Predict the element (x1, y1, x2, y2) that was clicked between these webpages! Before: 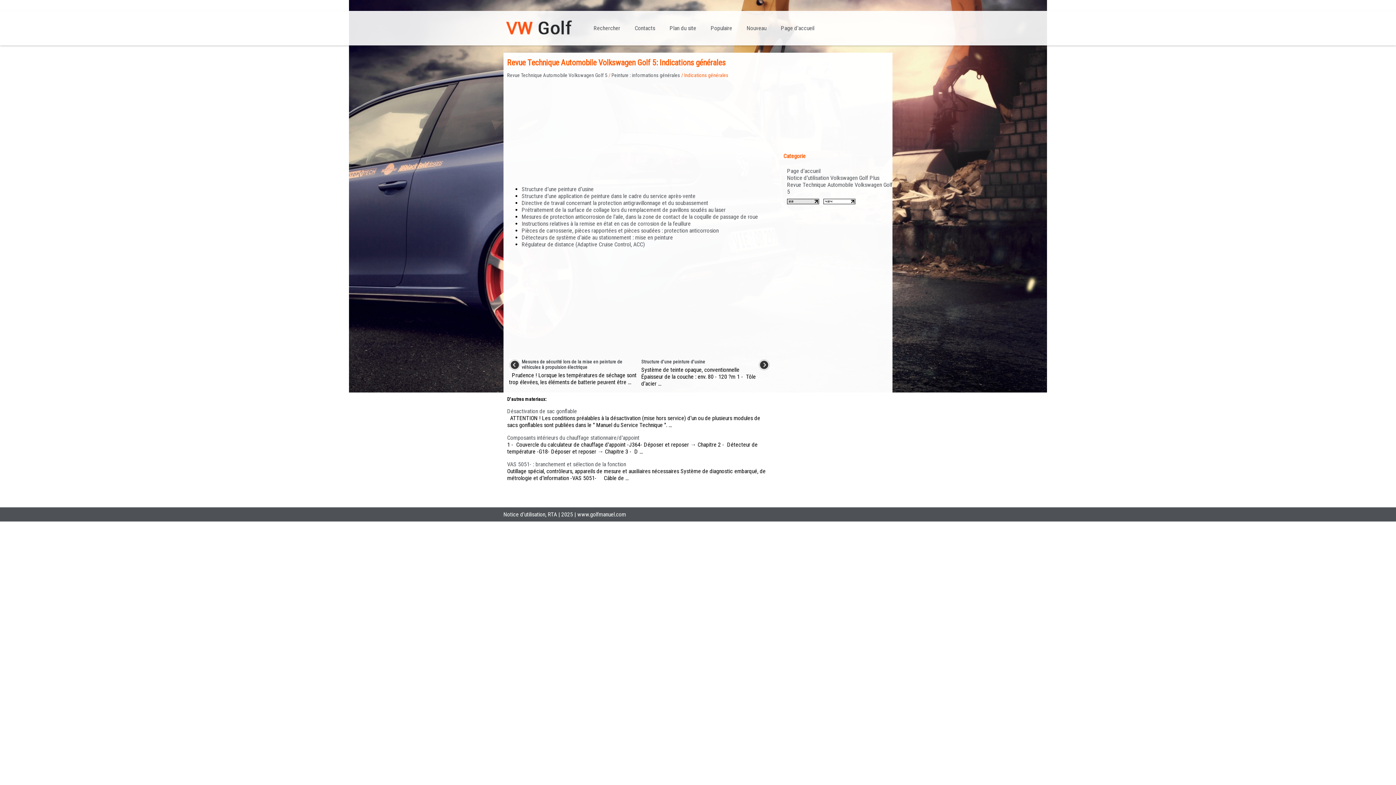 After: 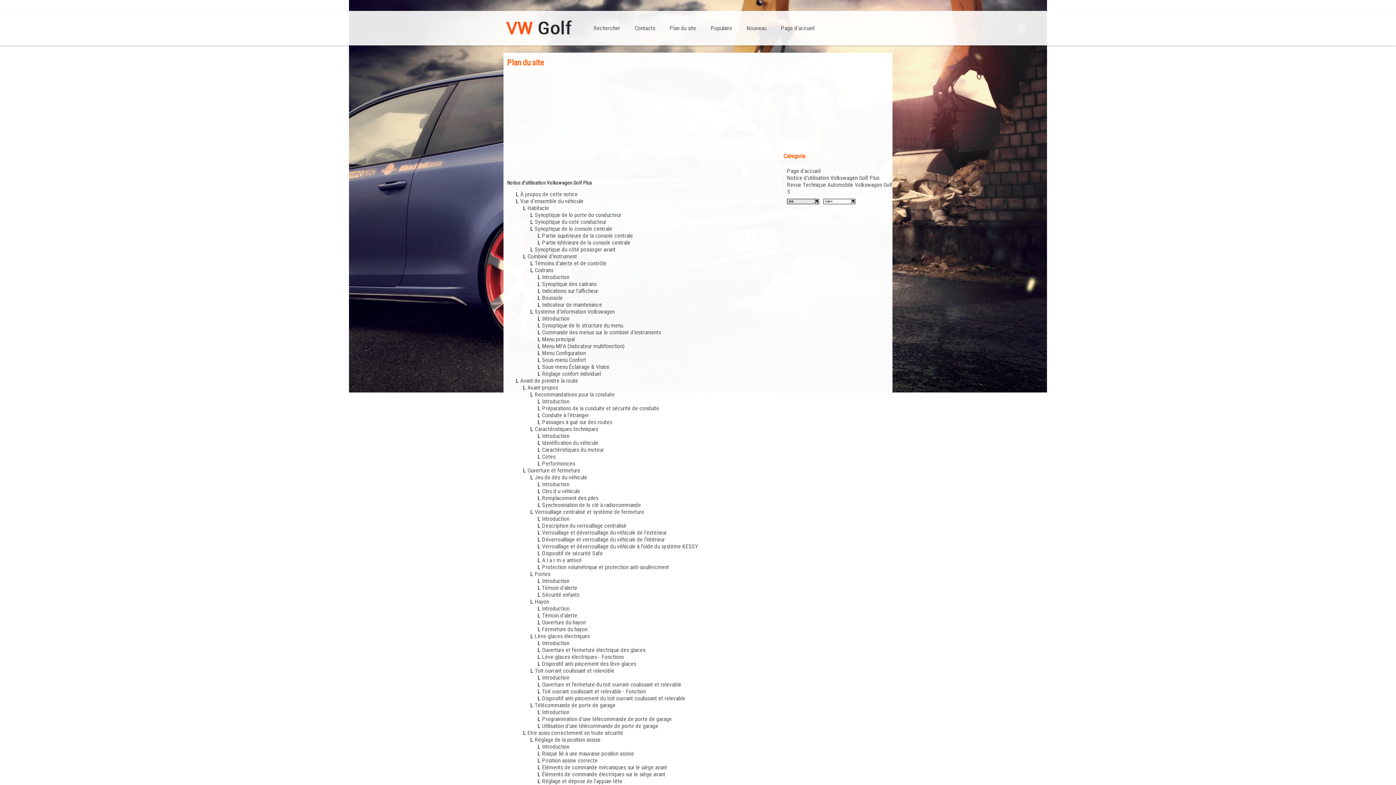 Action: label: Plan du site bbox: (662, 10, 703, 45)